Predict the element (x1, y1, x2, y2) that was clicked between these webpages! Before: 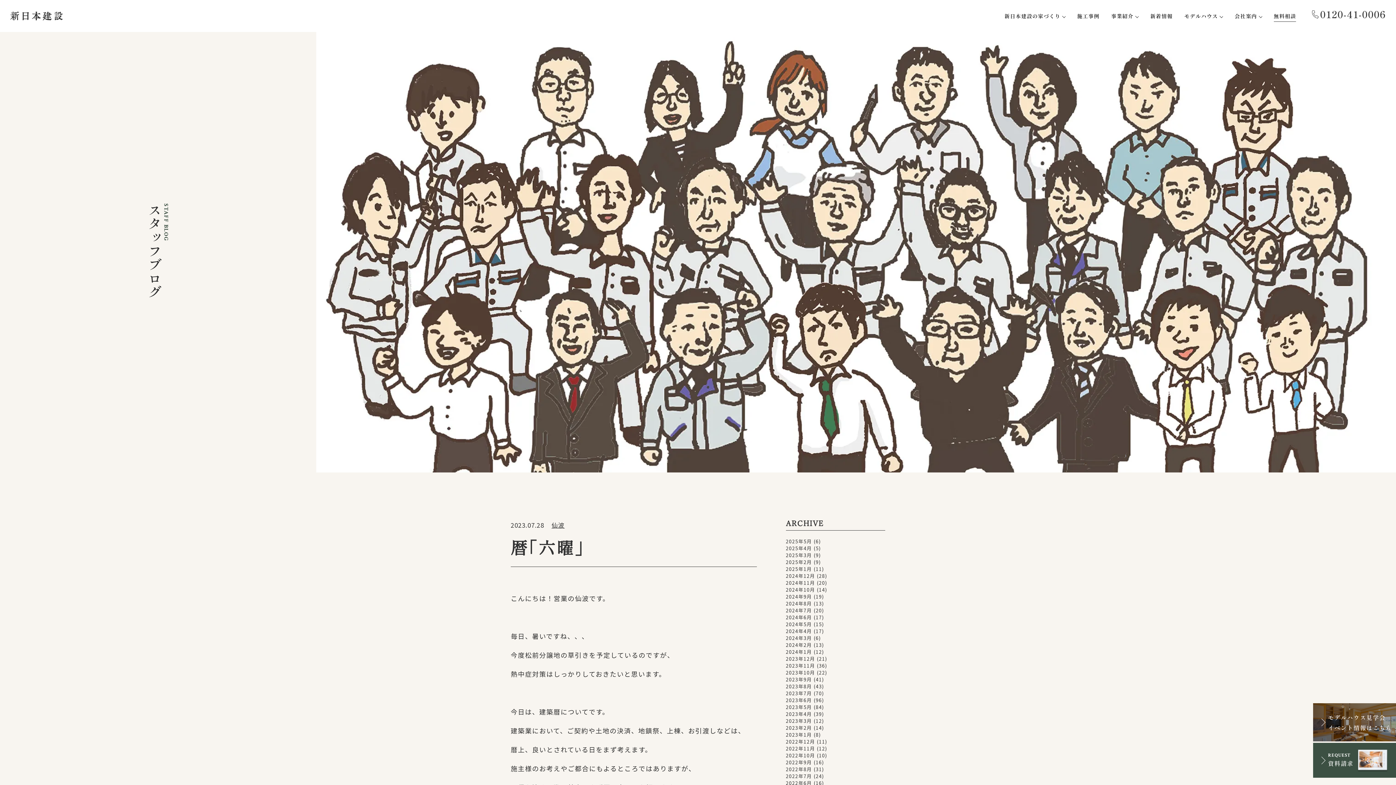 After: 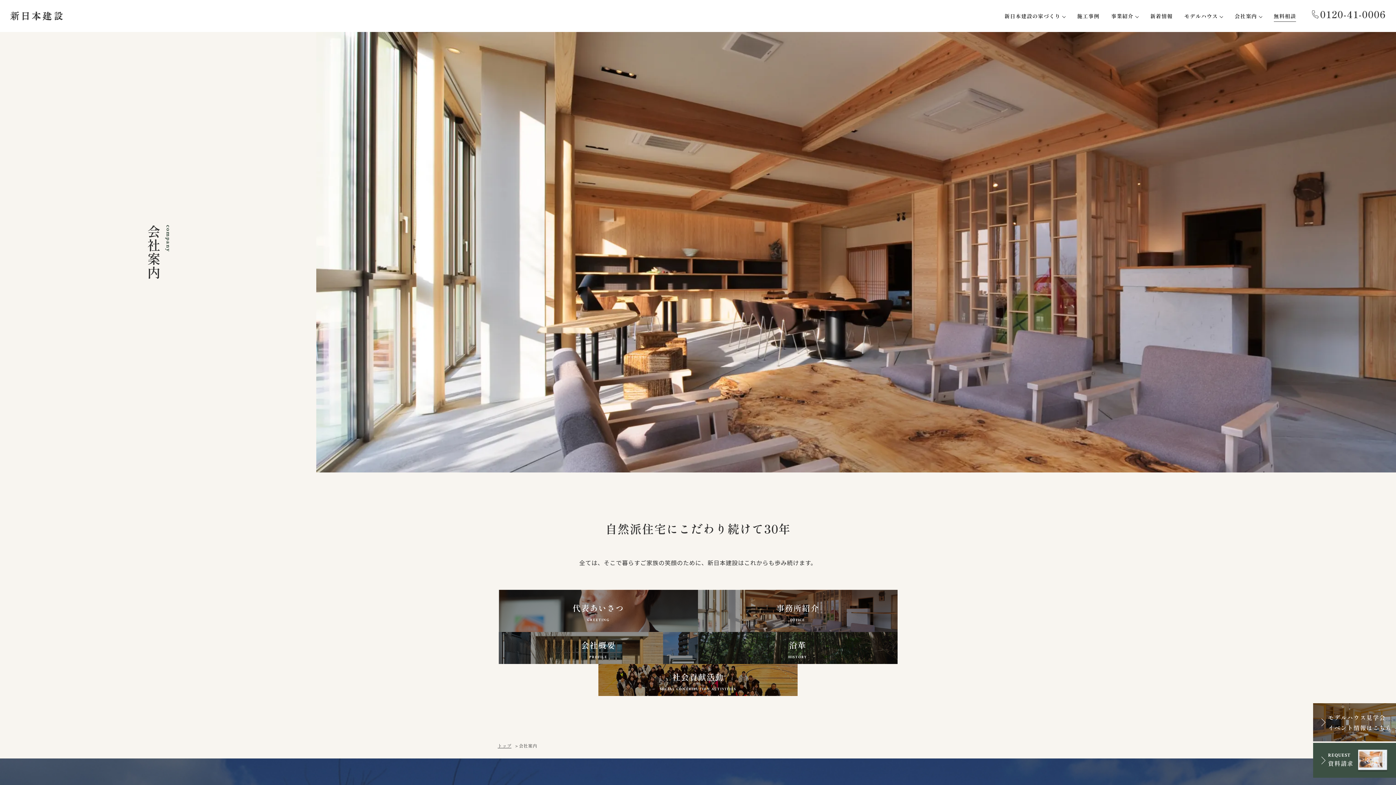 Action: label: 会社案内 bbox: (1234, 10, 1262, 21)